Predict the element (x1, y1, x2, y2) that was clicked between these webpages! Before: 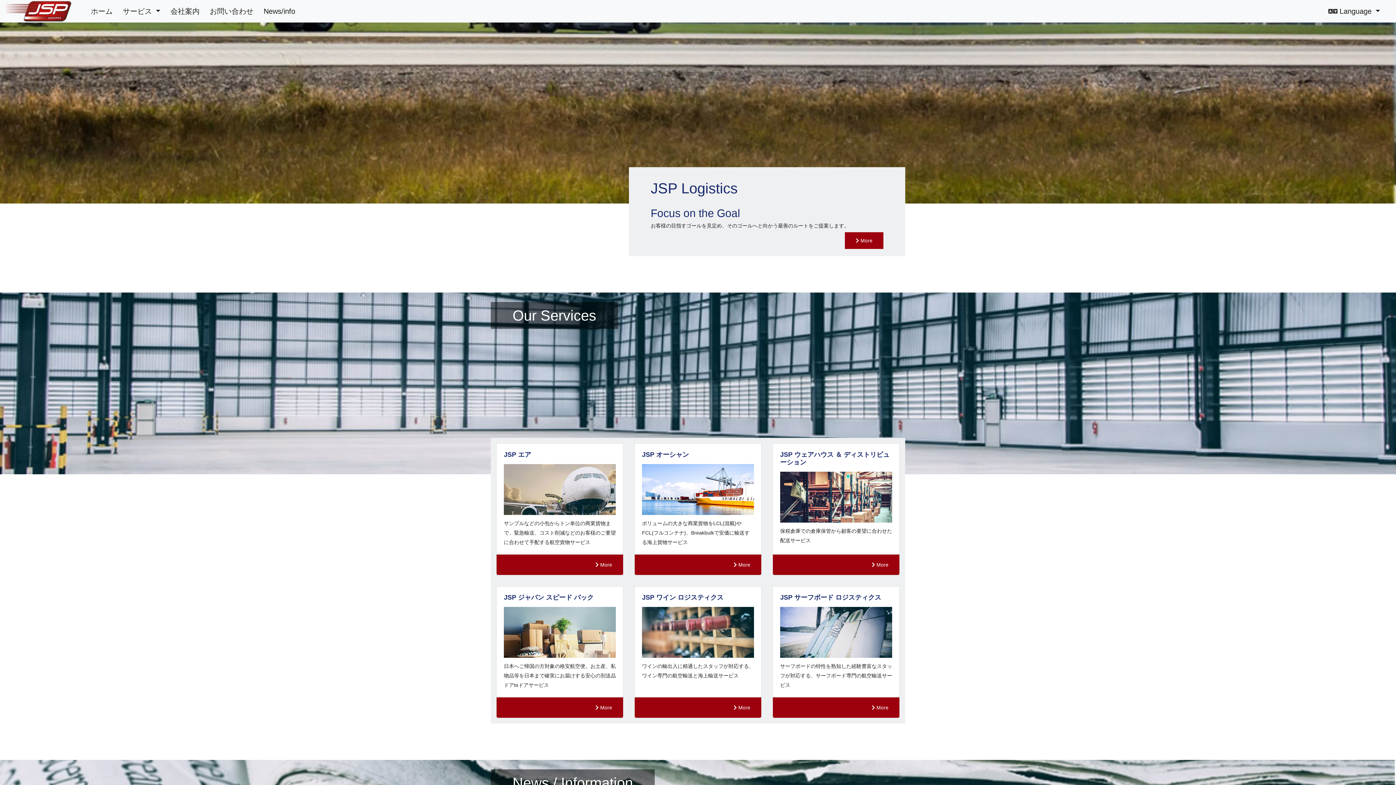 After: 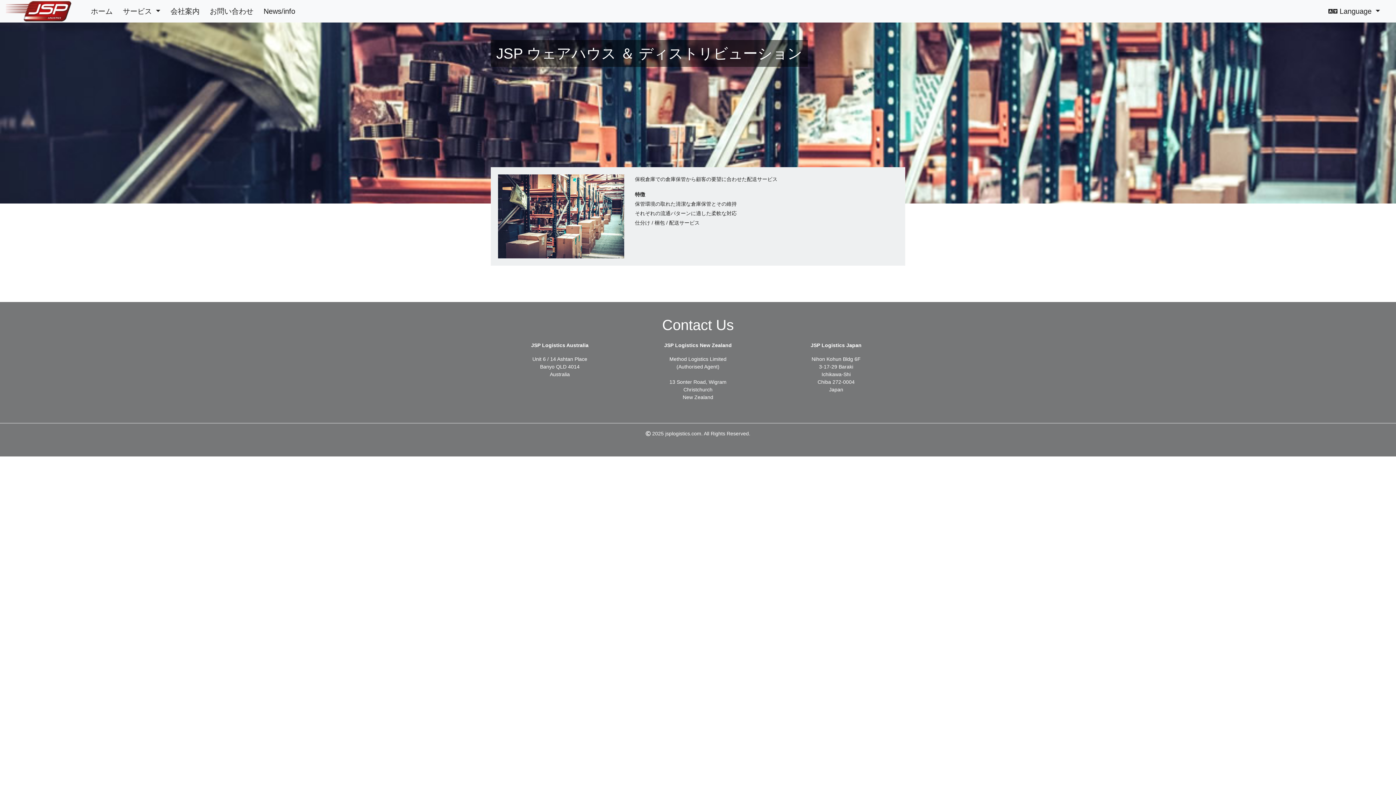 Action: bbox: (773, 554, 899, 575) label:  More